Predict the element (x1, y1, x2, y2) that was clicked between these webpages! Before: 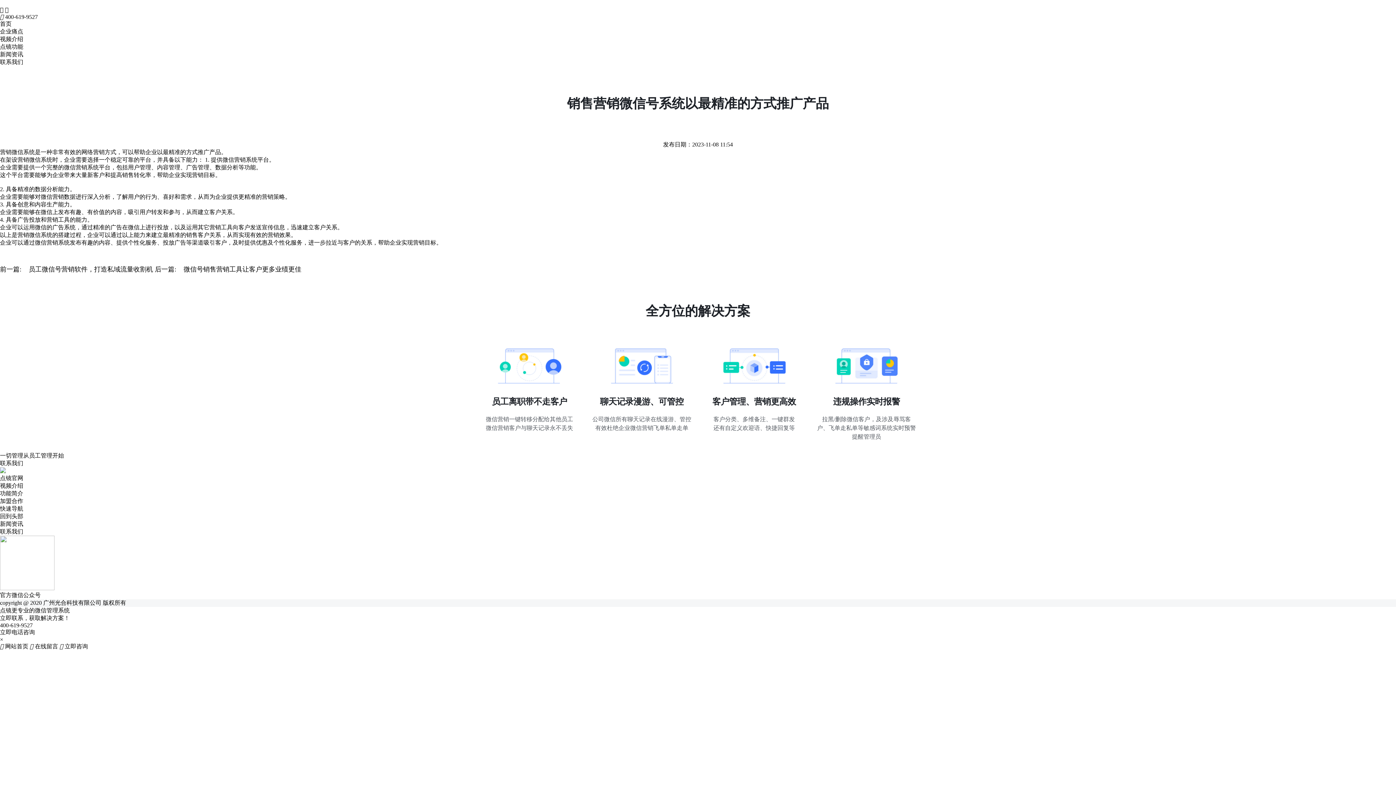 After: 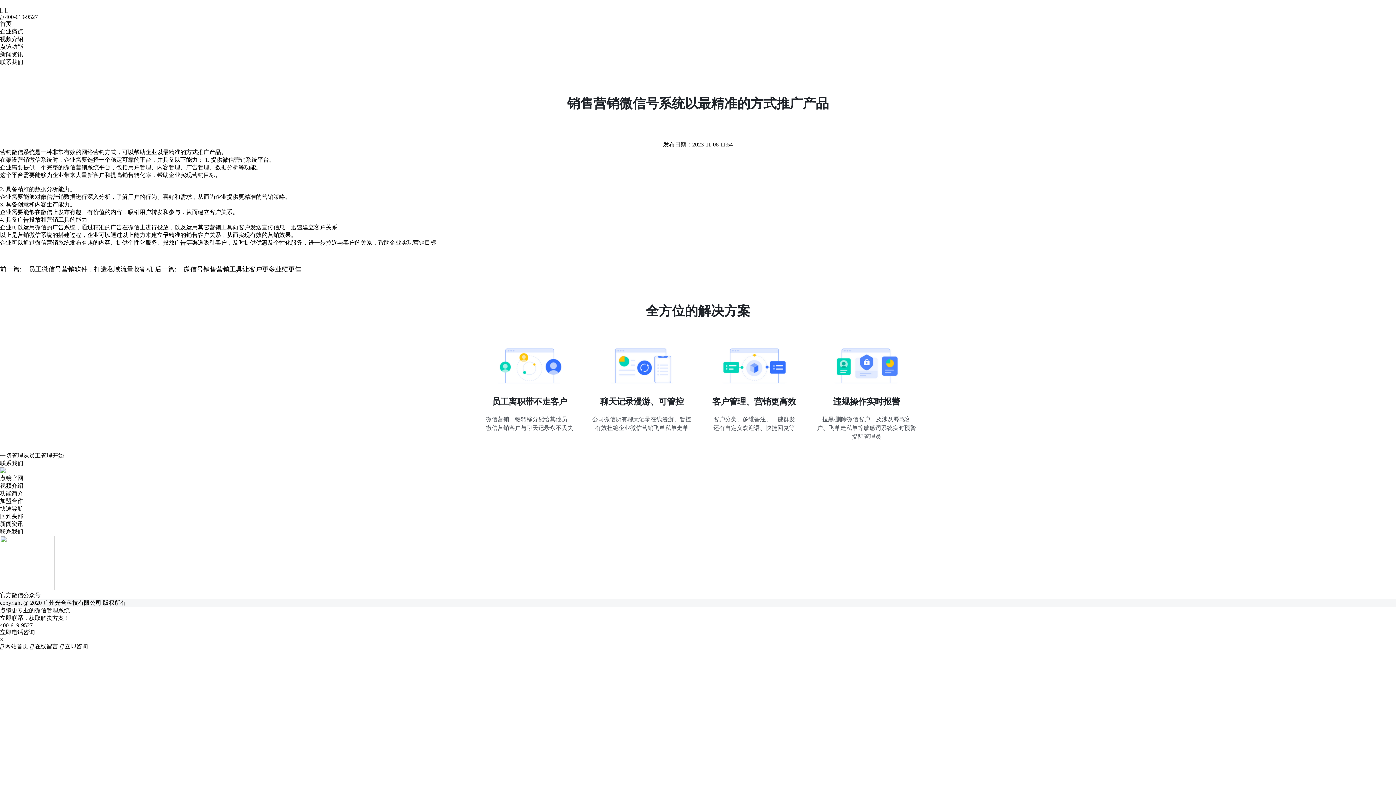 Action: bbox: (0, 28, 23, 34) label: 企业痛点